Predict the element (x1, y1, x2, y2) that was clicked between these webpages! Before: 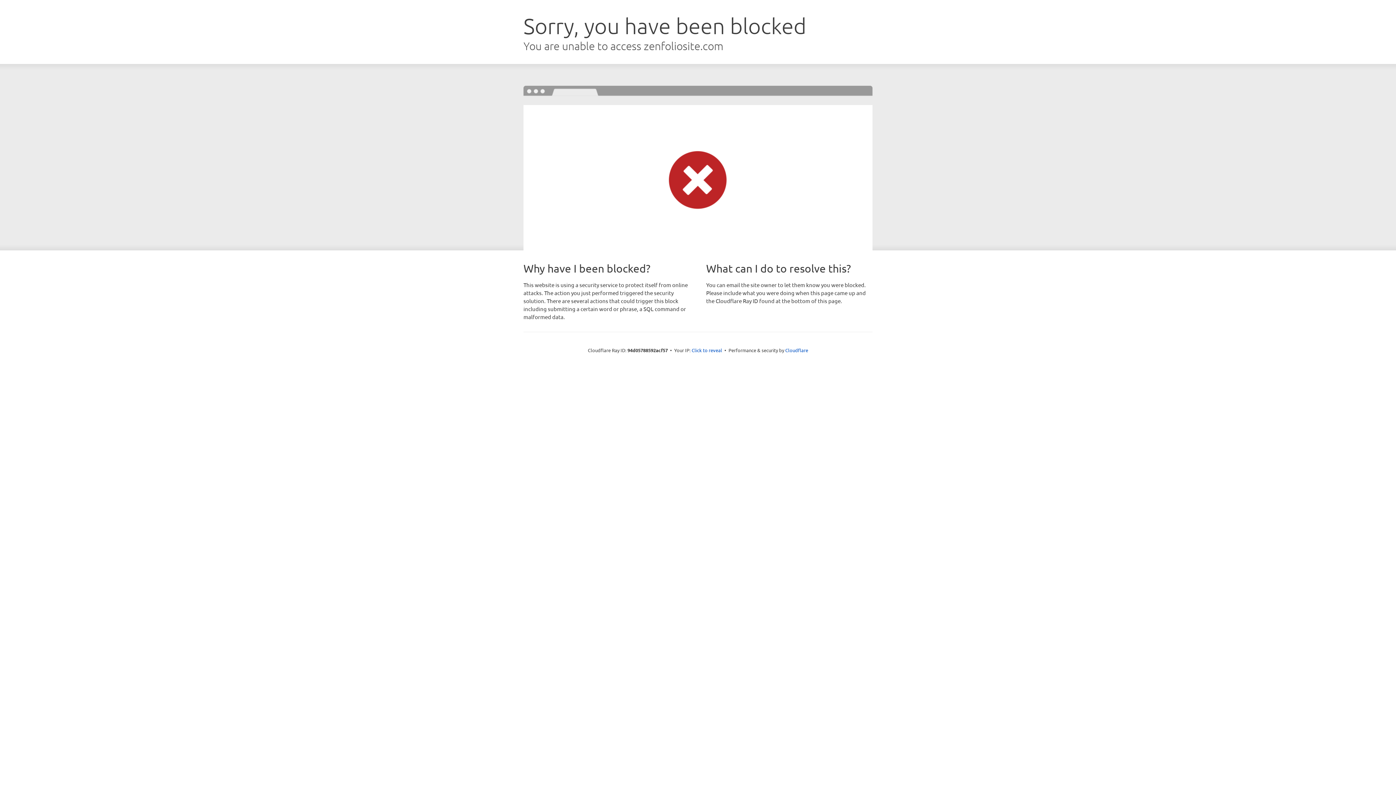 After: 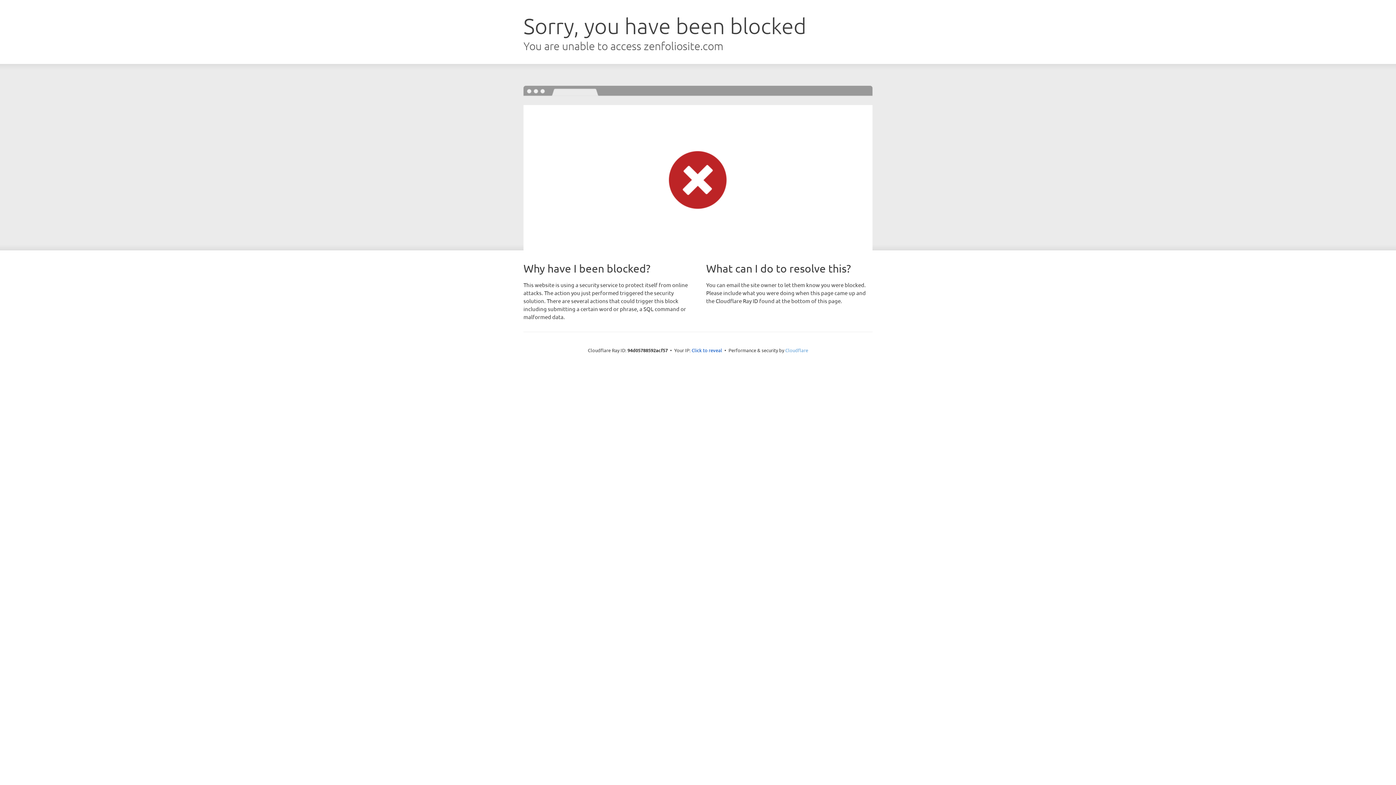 Action: bbox: (785, 347, 808, 353) label: Cloudflare